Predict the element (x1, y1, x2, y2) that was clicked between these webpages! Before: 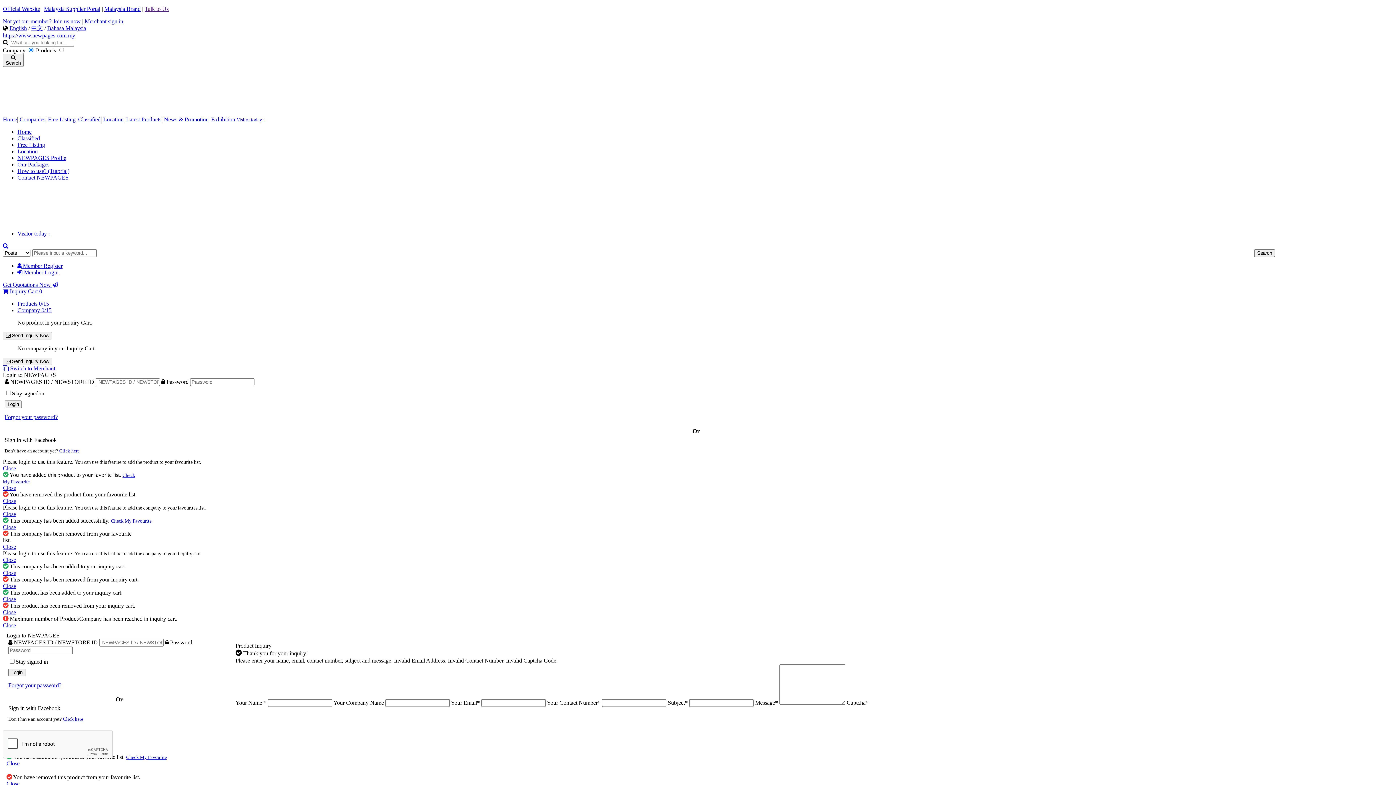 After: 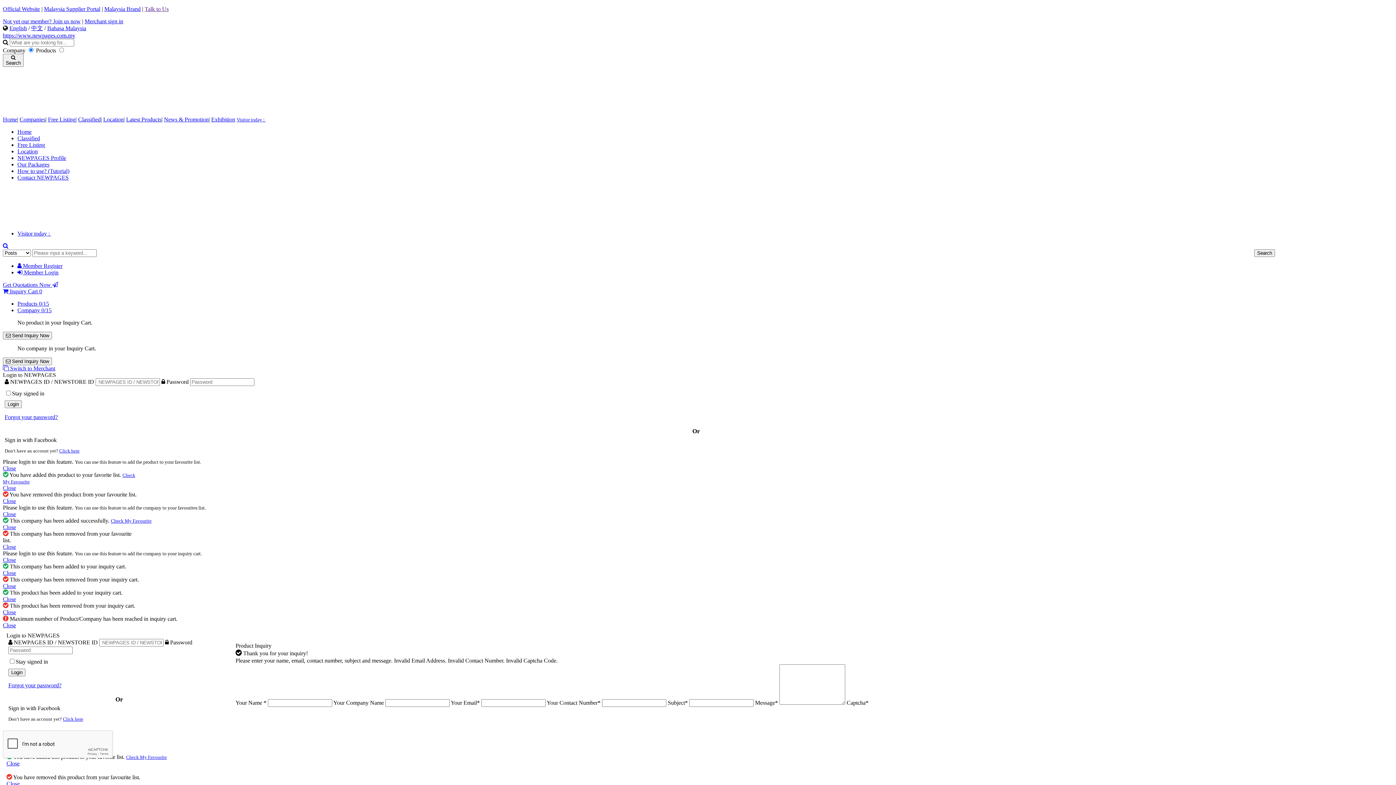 Action: label: Products 0/15 bbox: (17, 300, 49, 306)